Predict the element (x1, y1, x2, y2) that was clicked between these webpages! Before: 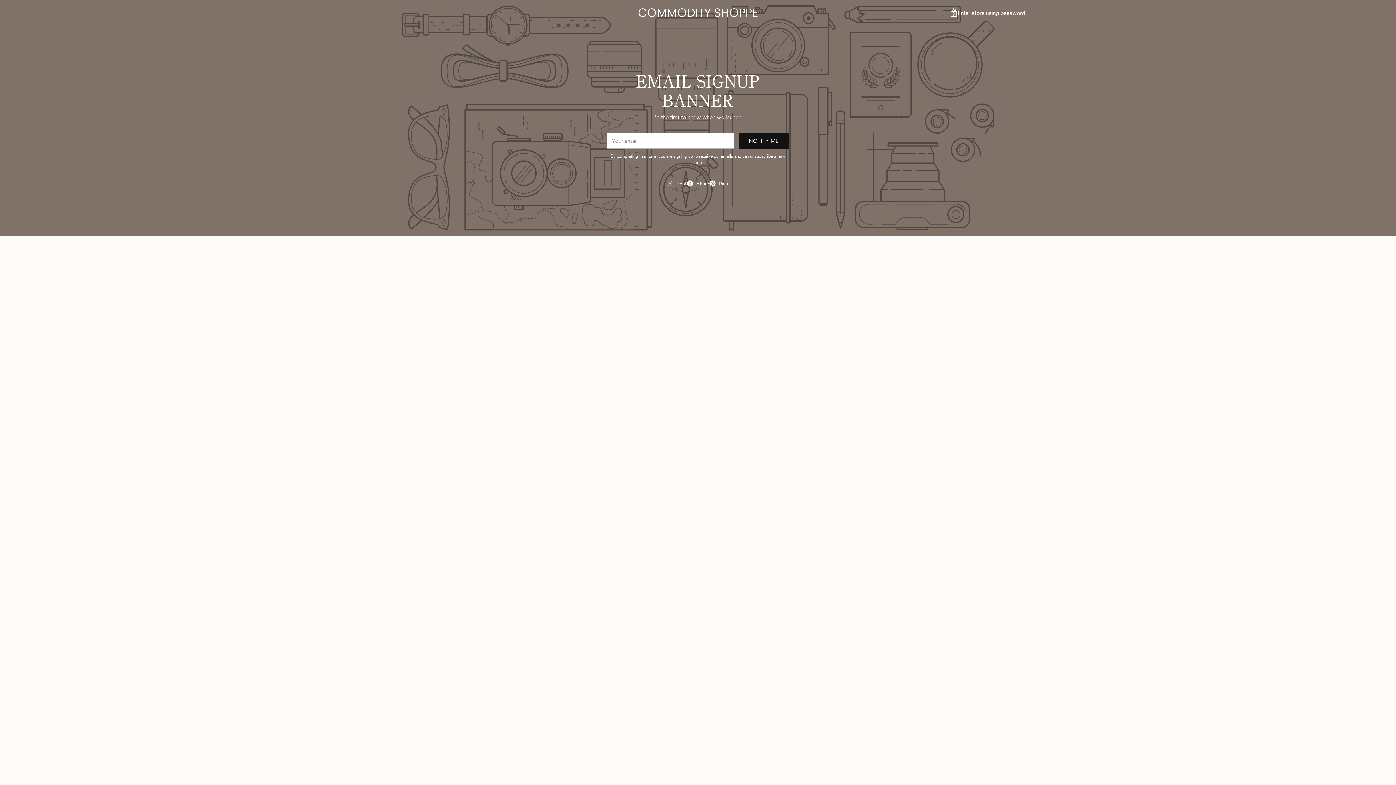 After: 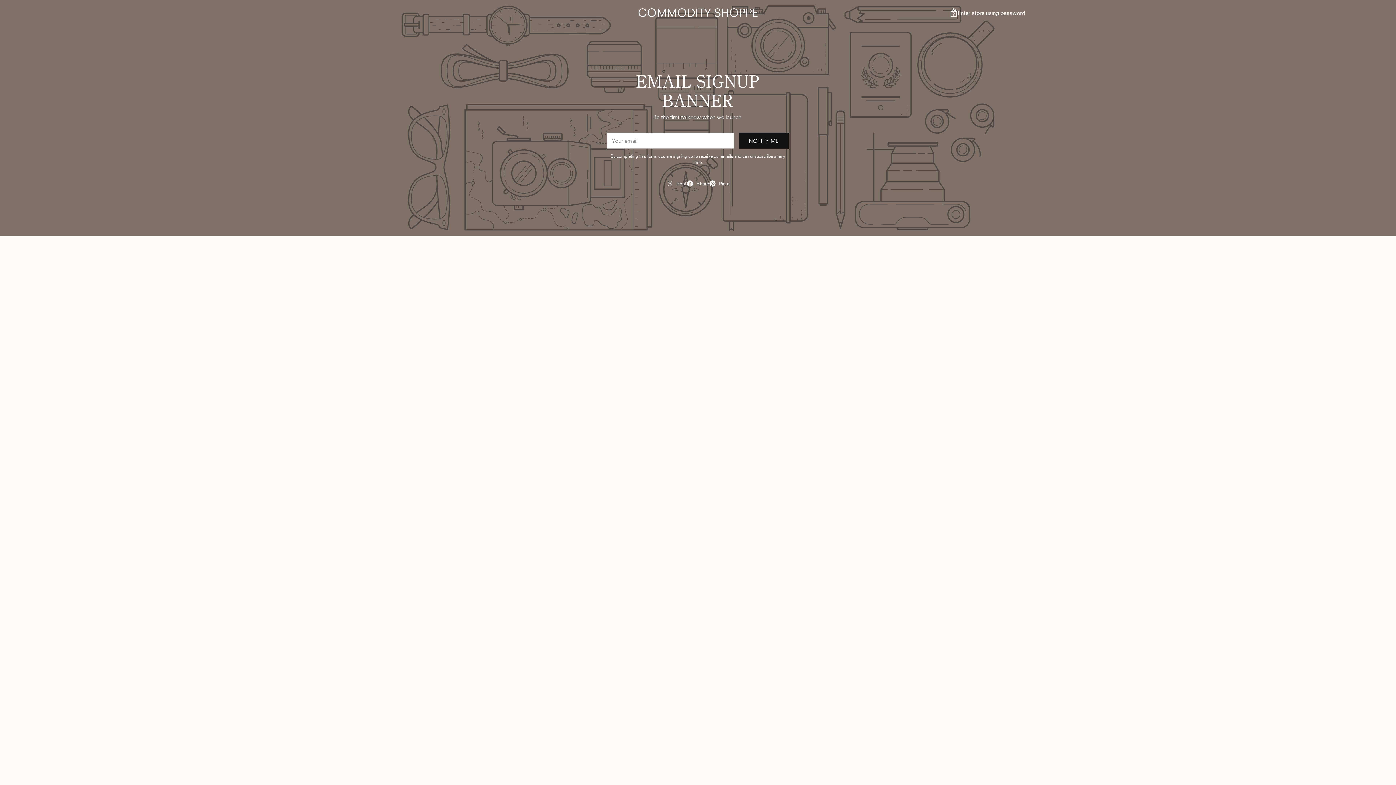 Action: label: COMMODITY SHOPPE bbox: (638, 6, 758, 19)